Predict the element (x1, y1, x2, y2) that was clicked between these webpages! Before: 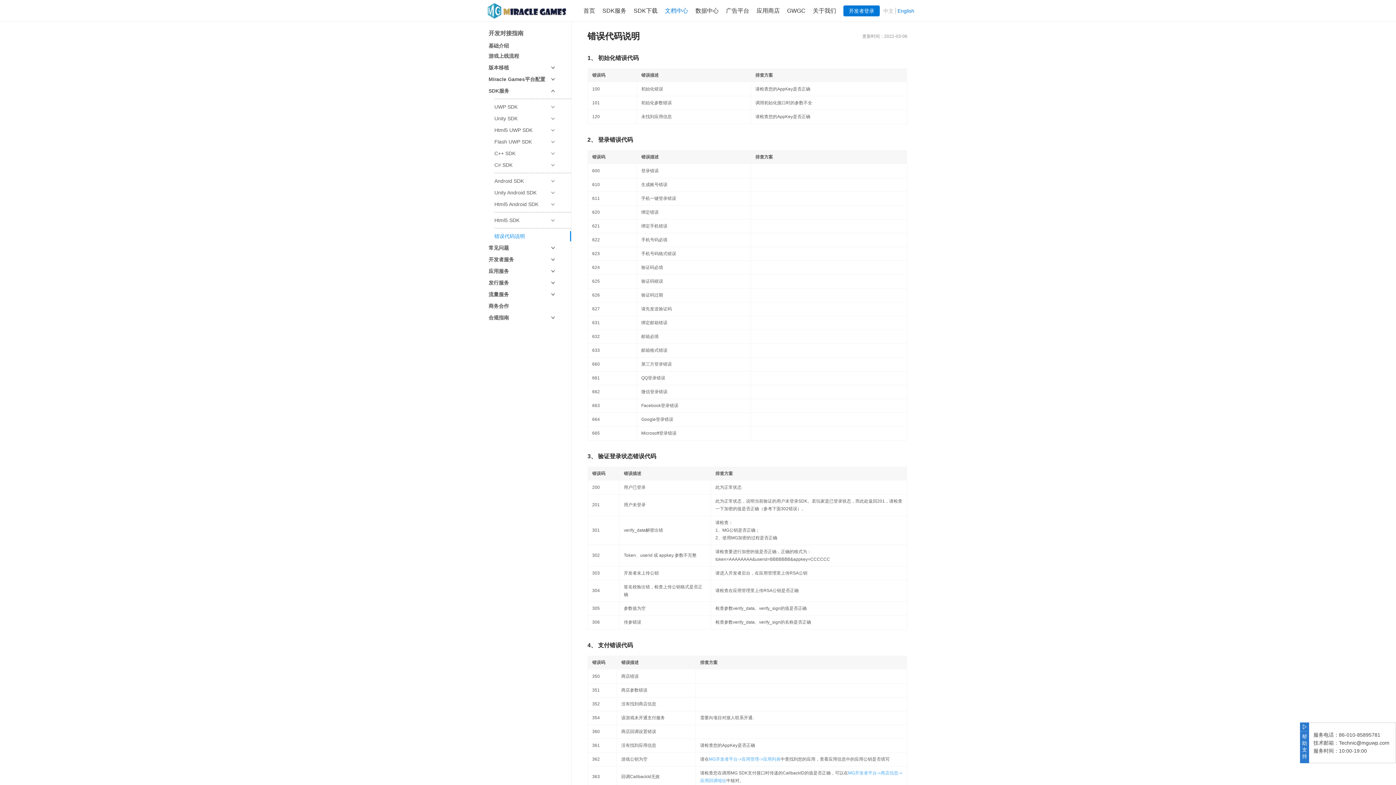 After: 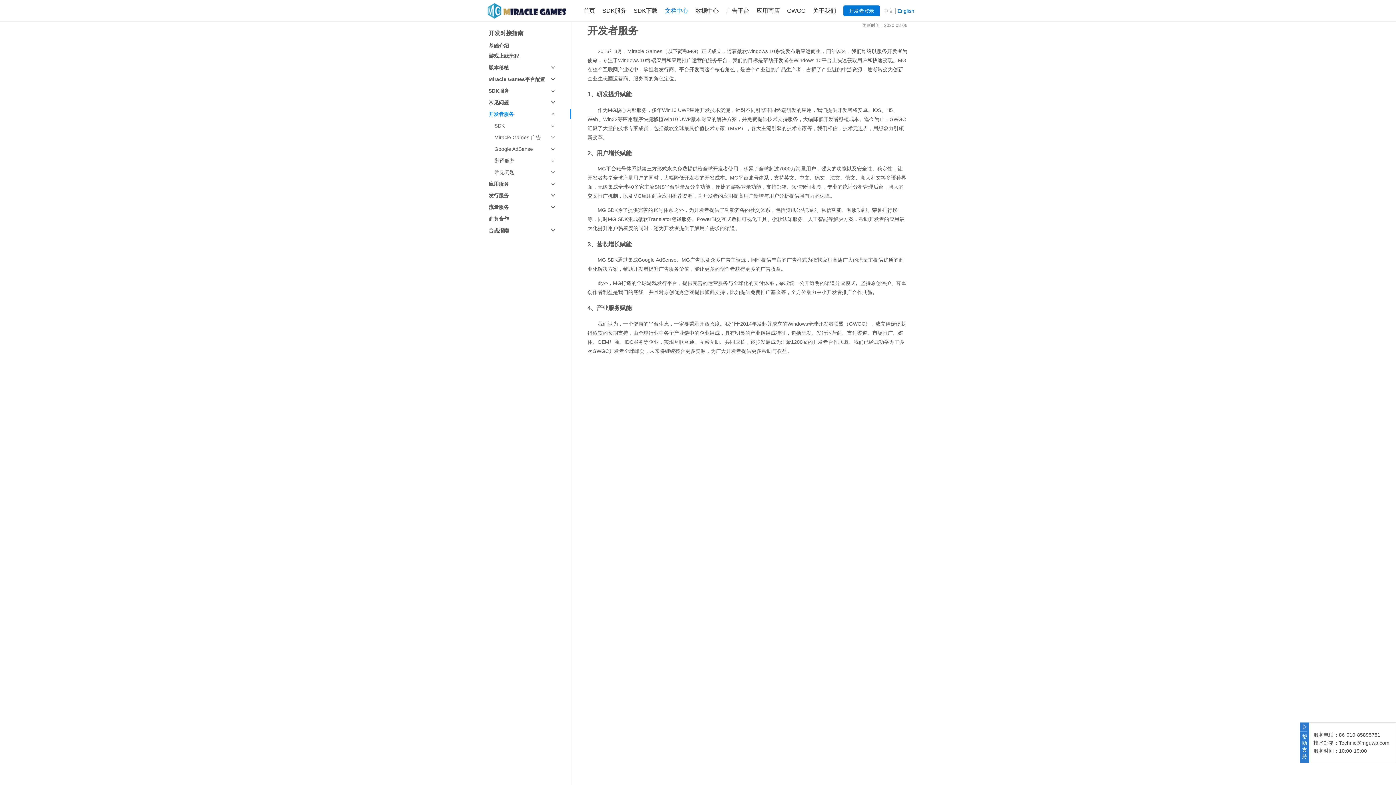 Action: bbox: (488, 254, 571, 264) label: 开发者服务